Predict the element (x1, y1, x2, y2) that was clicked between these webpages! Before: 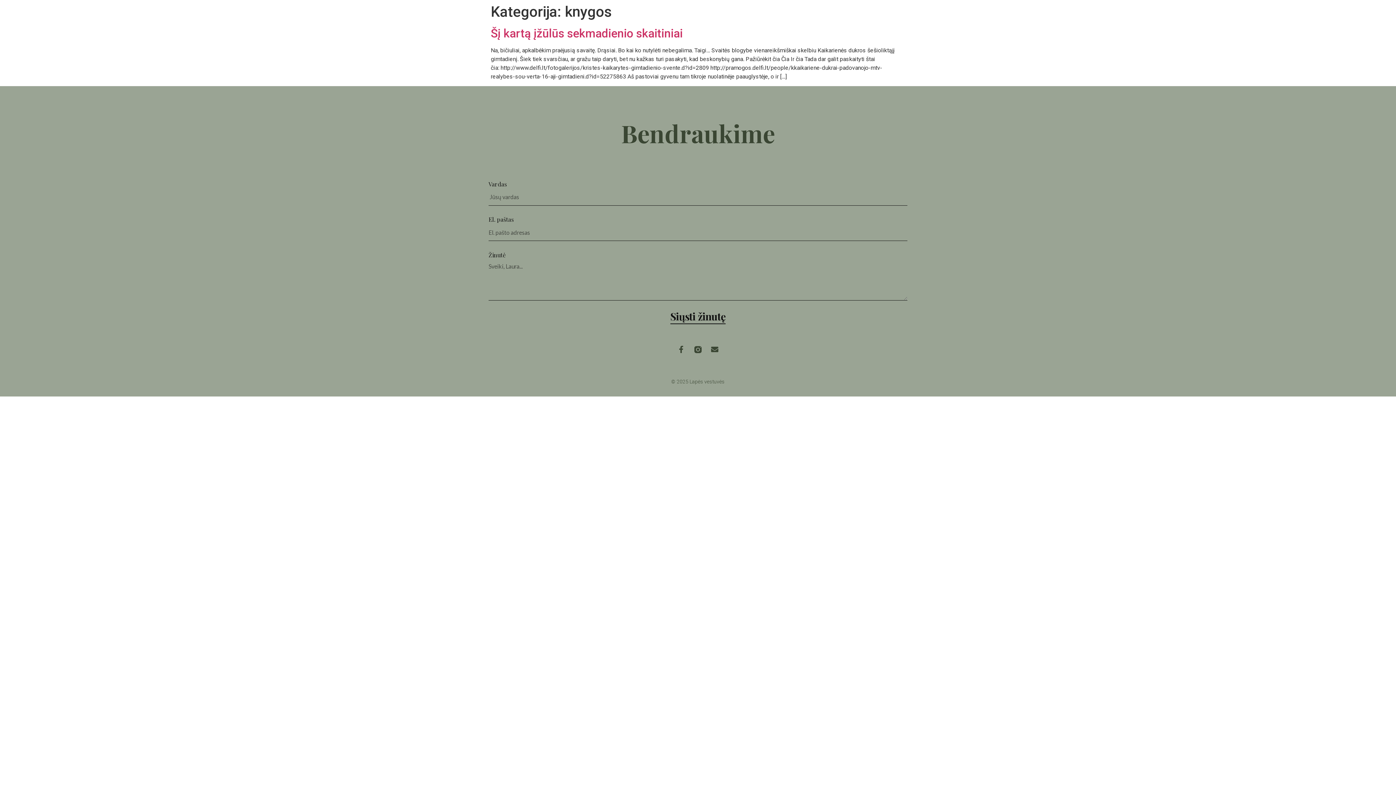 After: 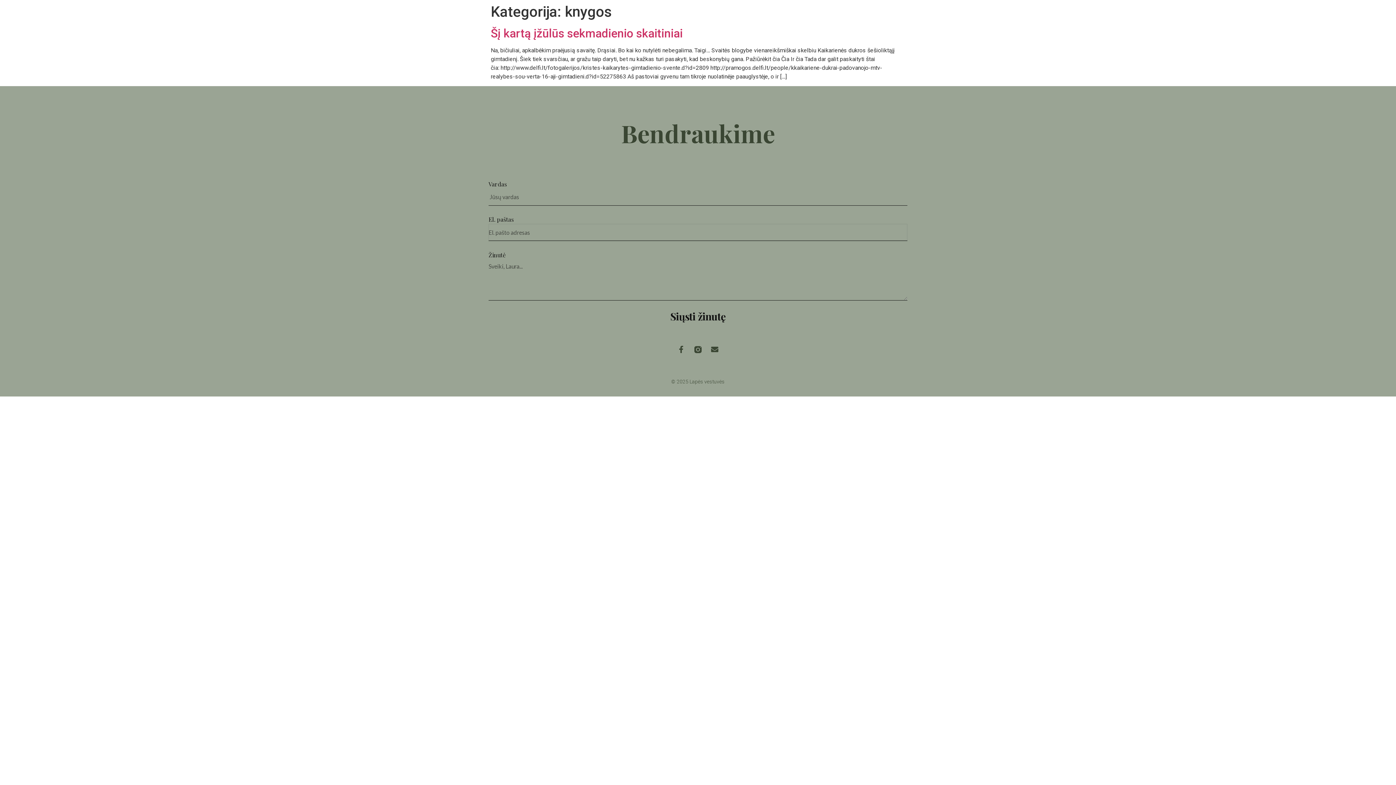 Action: bbox: (670, 309, 725, 324) label: Siųsti žinutę